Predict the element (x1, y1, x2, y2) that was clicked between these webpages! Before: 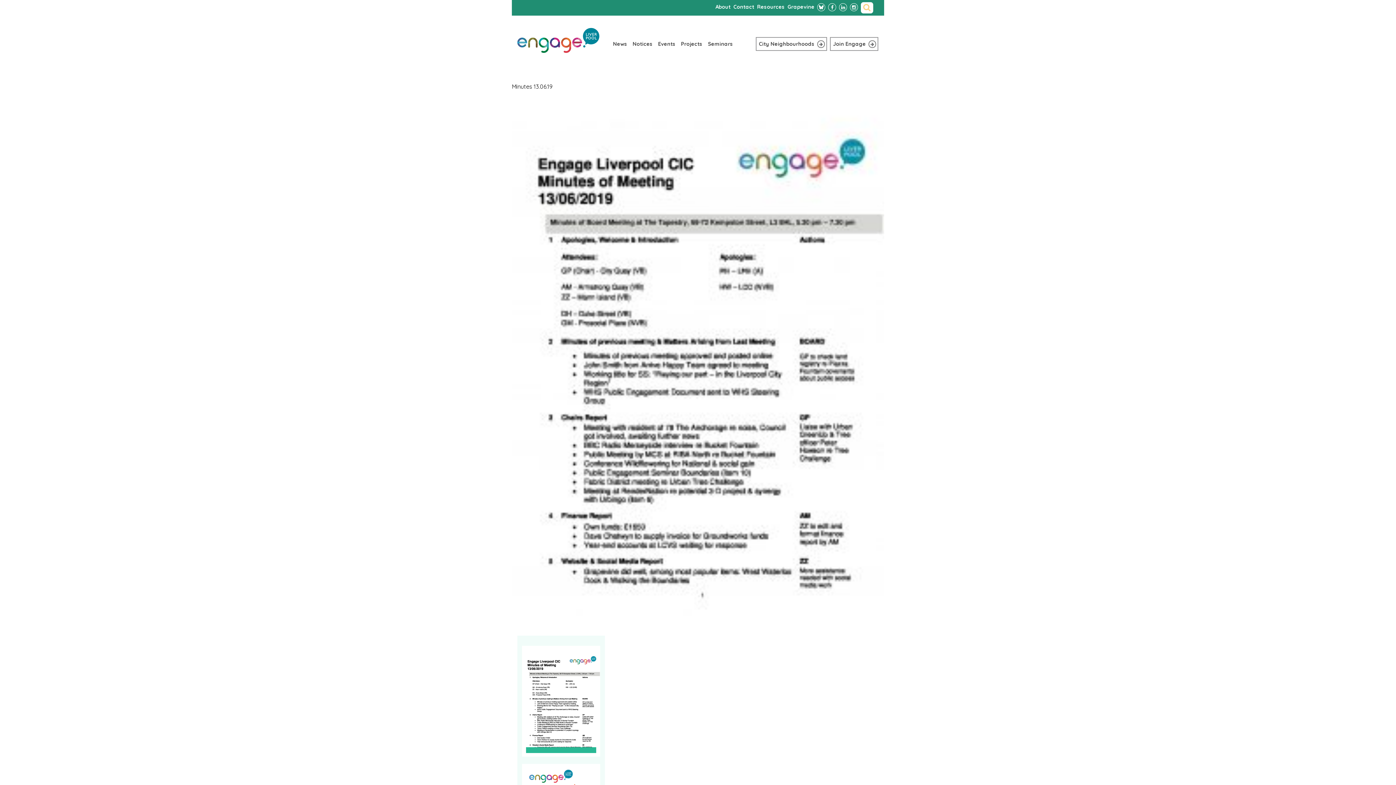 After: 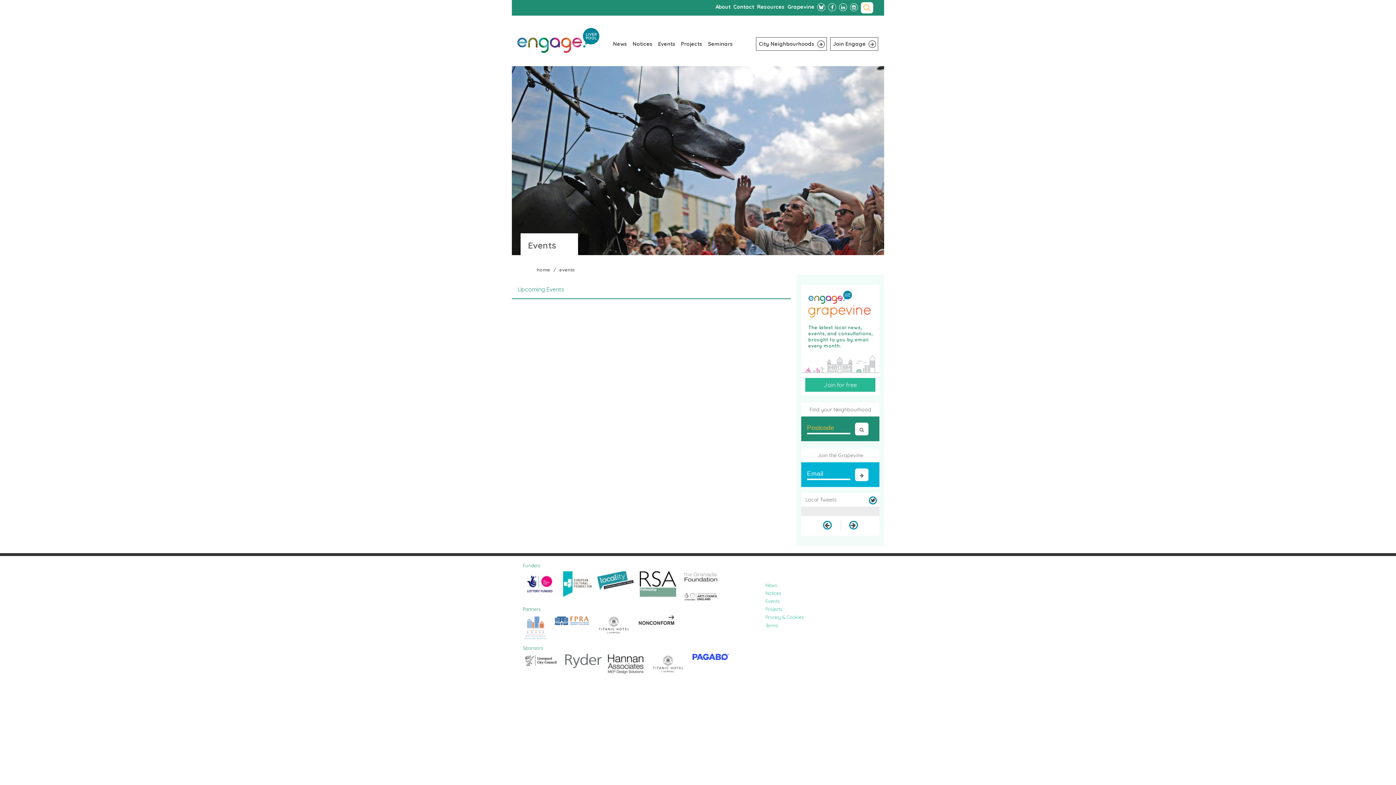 Action: bbox: (658, 40, 675, 47) label: Events